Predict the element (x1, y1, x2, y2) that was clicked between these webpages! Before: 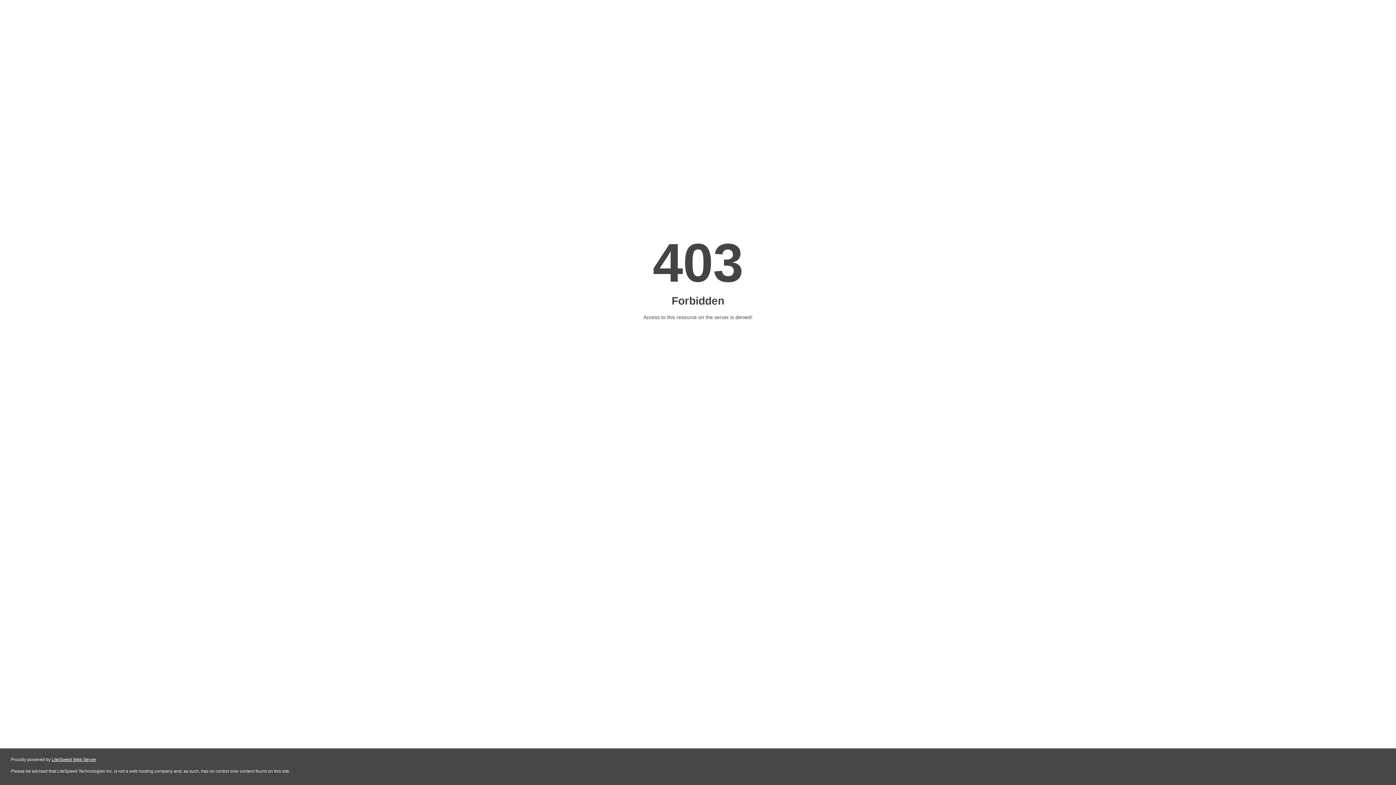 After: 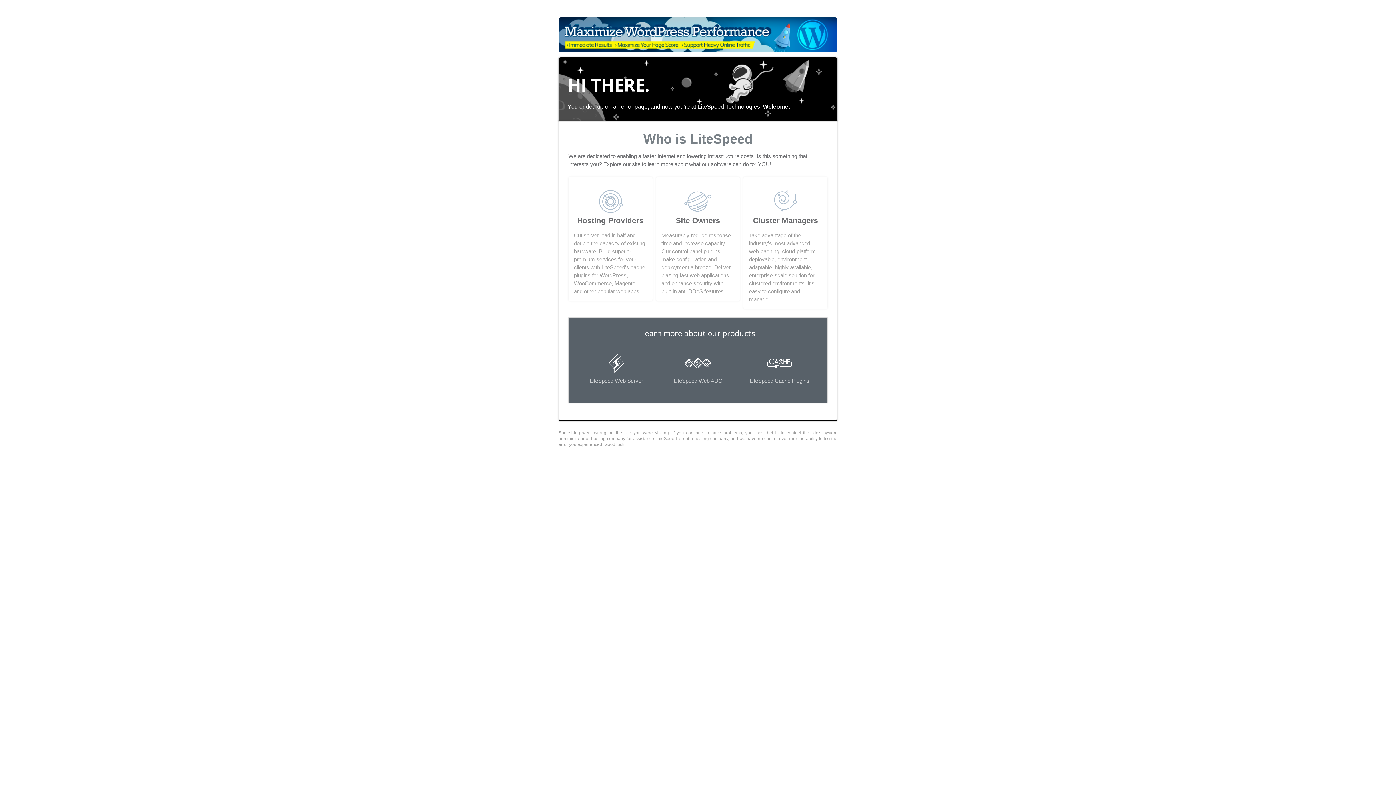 Action: bbox: (51, 757, 96, 762) label: LiteSpeed Web Server